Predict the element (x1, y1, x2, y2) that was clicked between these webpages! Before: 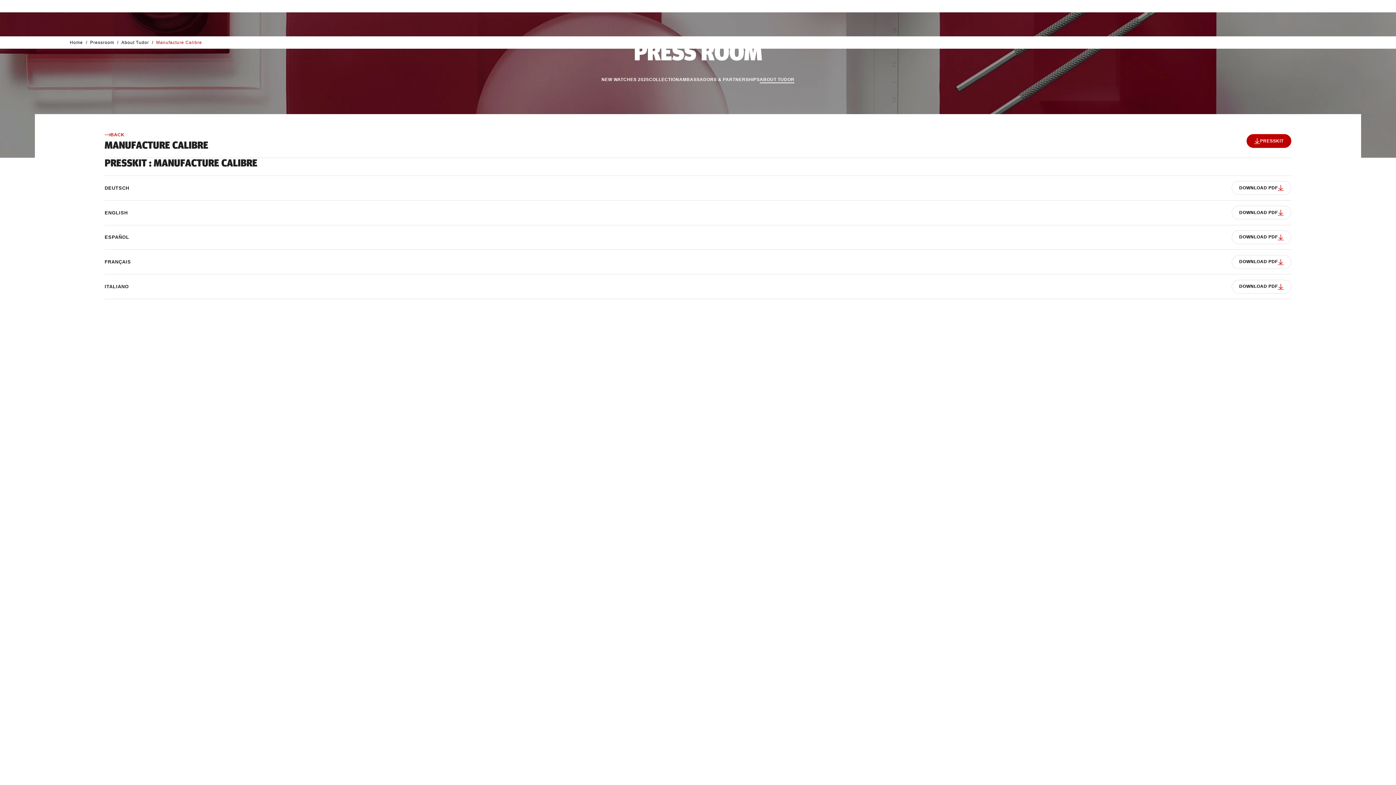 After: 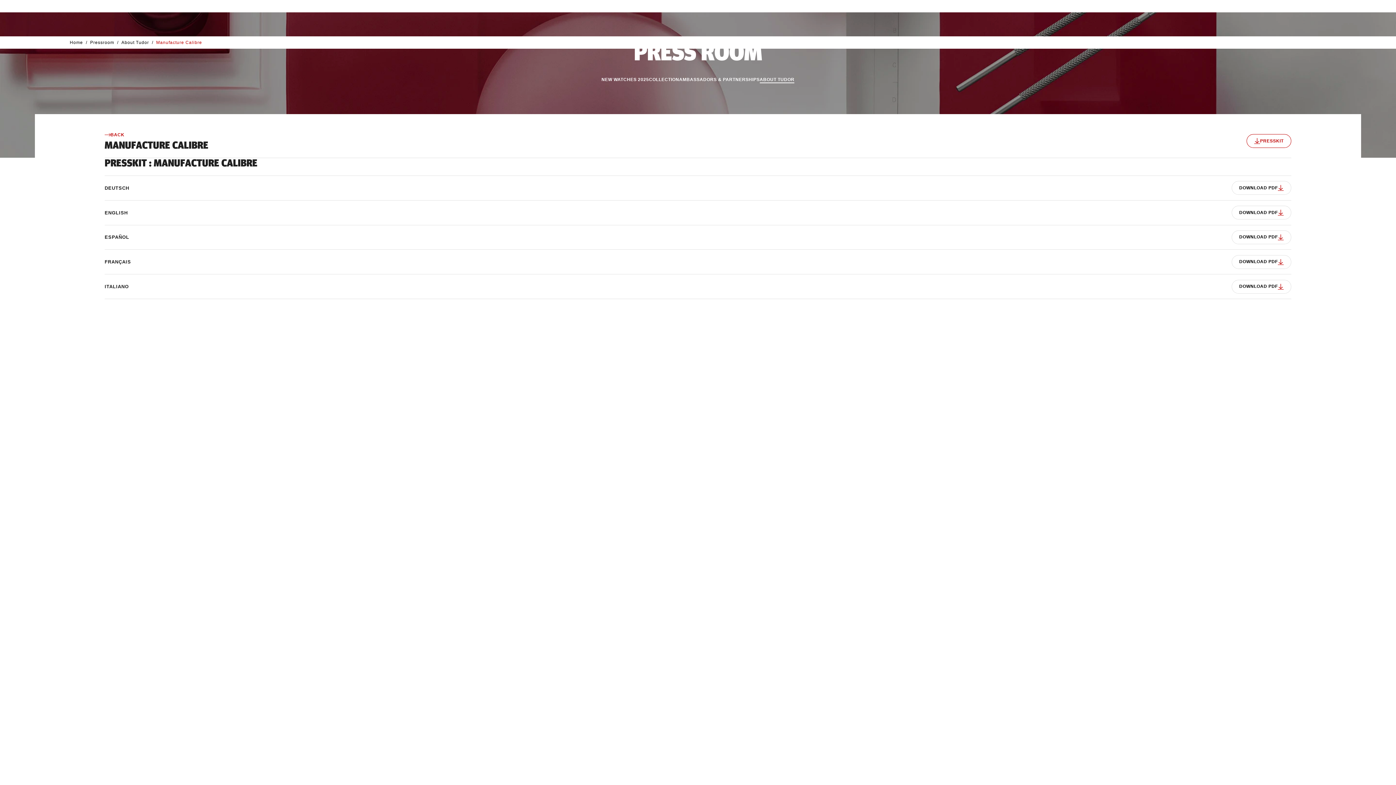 Action: label: PRESSKIT bbox: (1246, 134, 1291, 148)